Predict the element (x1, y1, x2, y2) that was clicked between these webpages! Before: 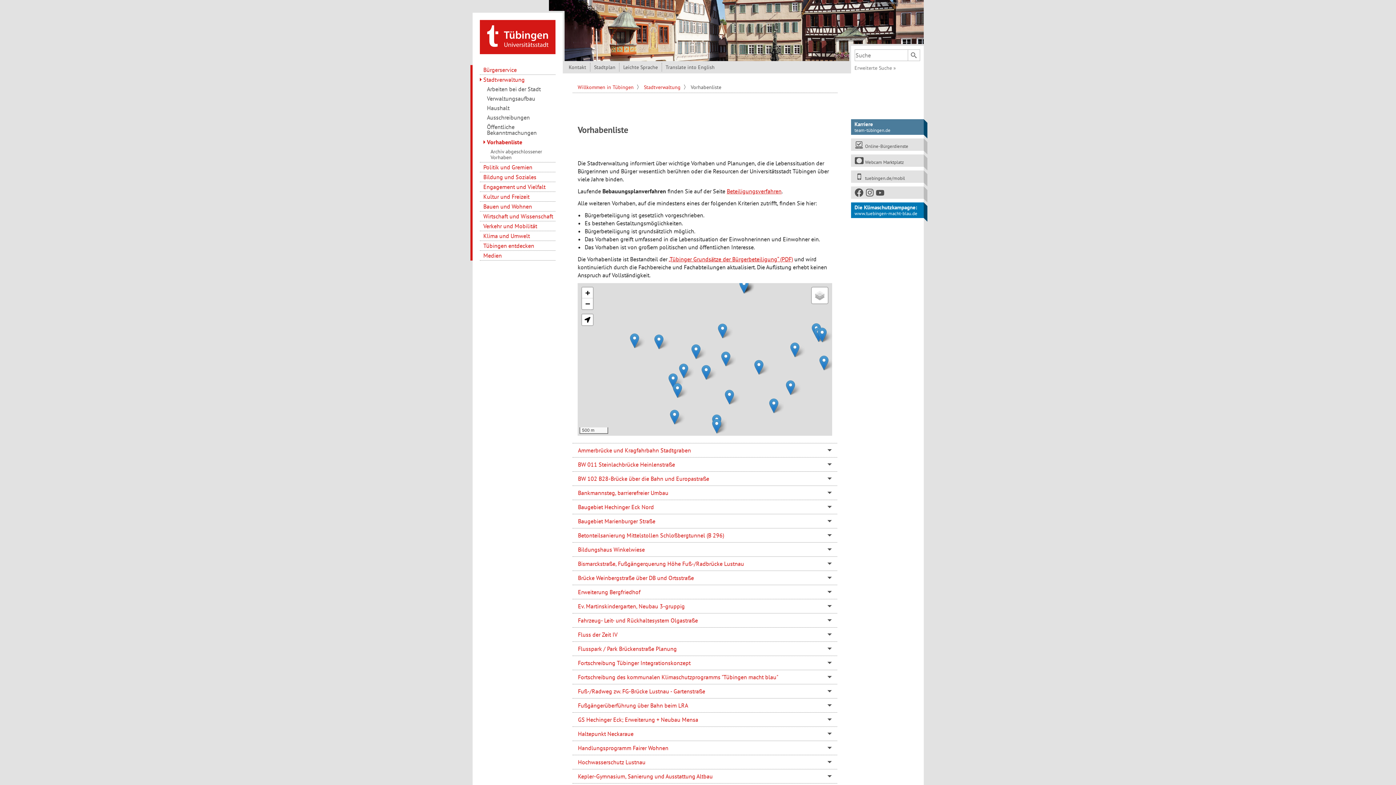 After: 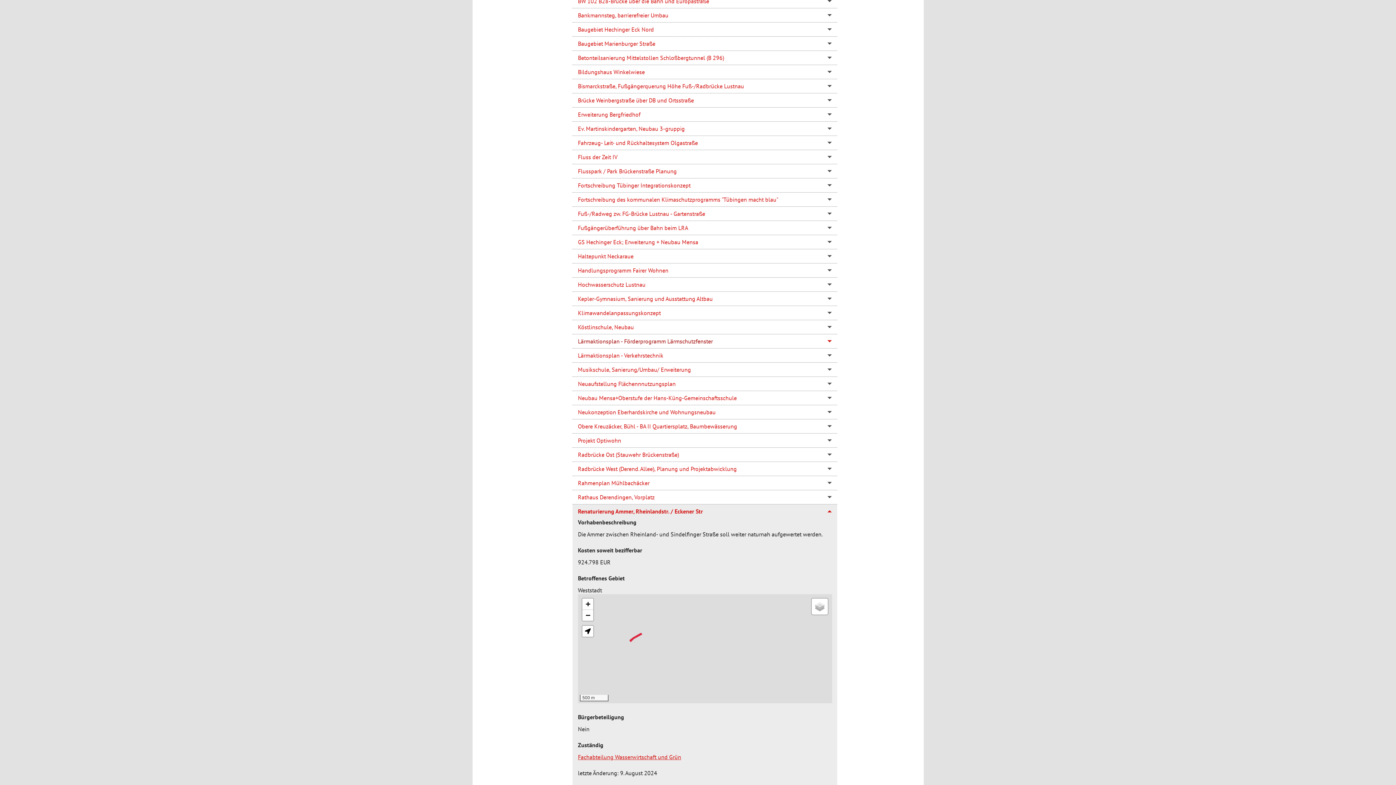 Action: bbox: (630, 333, 639, 348)